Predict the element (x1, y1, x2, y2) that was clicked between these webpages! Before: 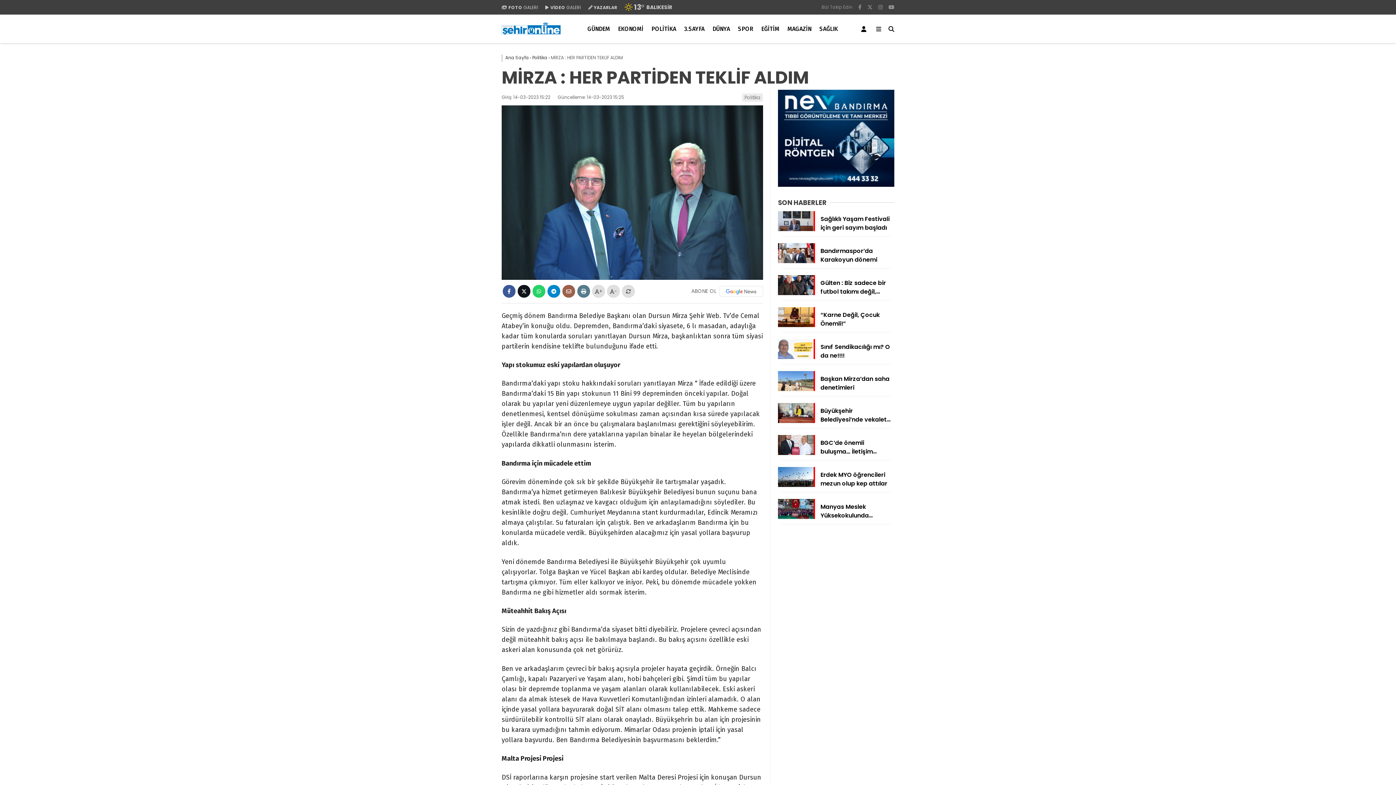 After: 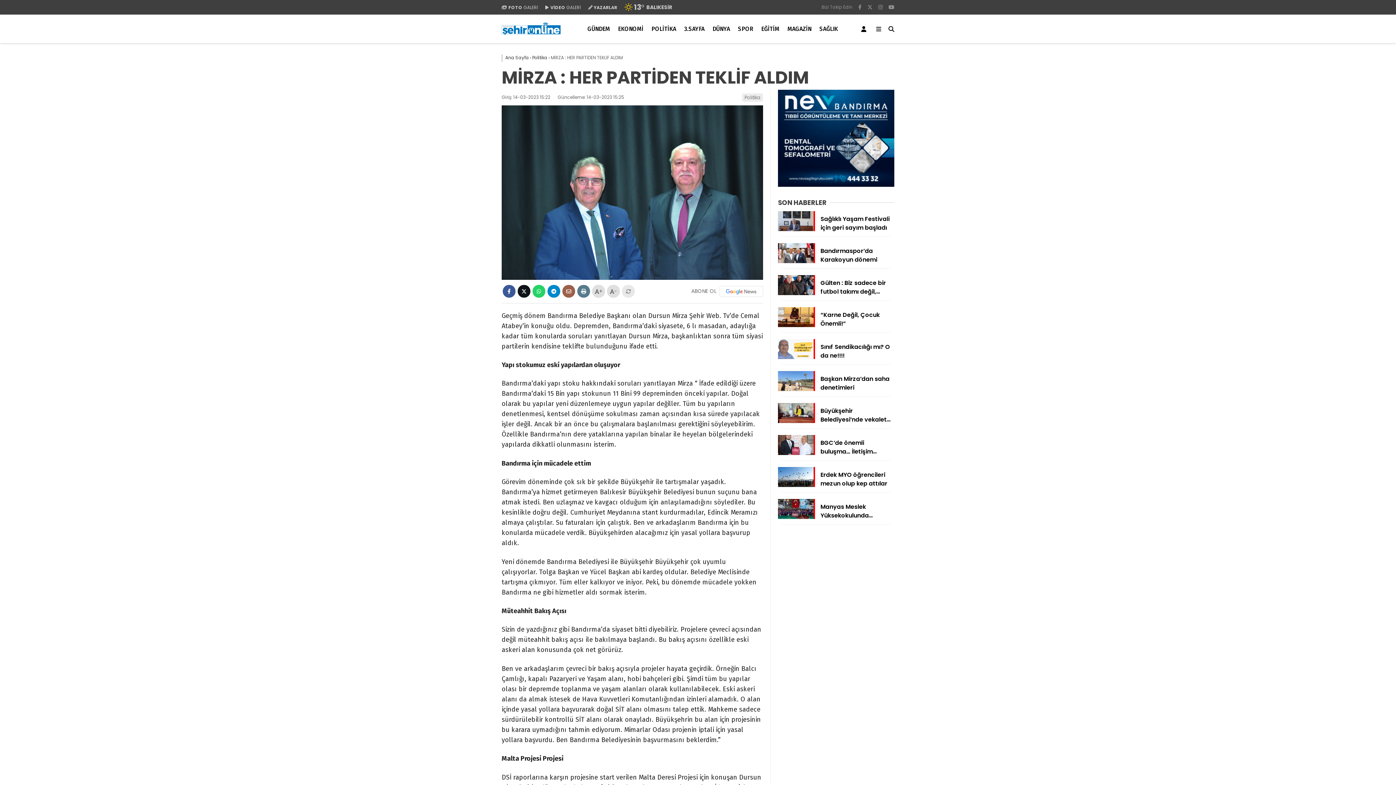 Action: bbox: (622, 285, 634, 297) label: Yazıyı normal hale getir